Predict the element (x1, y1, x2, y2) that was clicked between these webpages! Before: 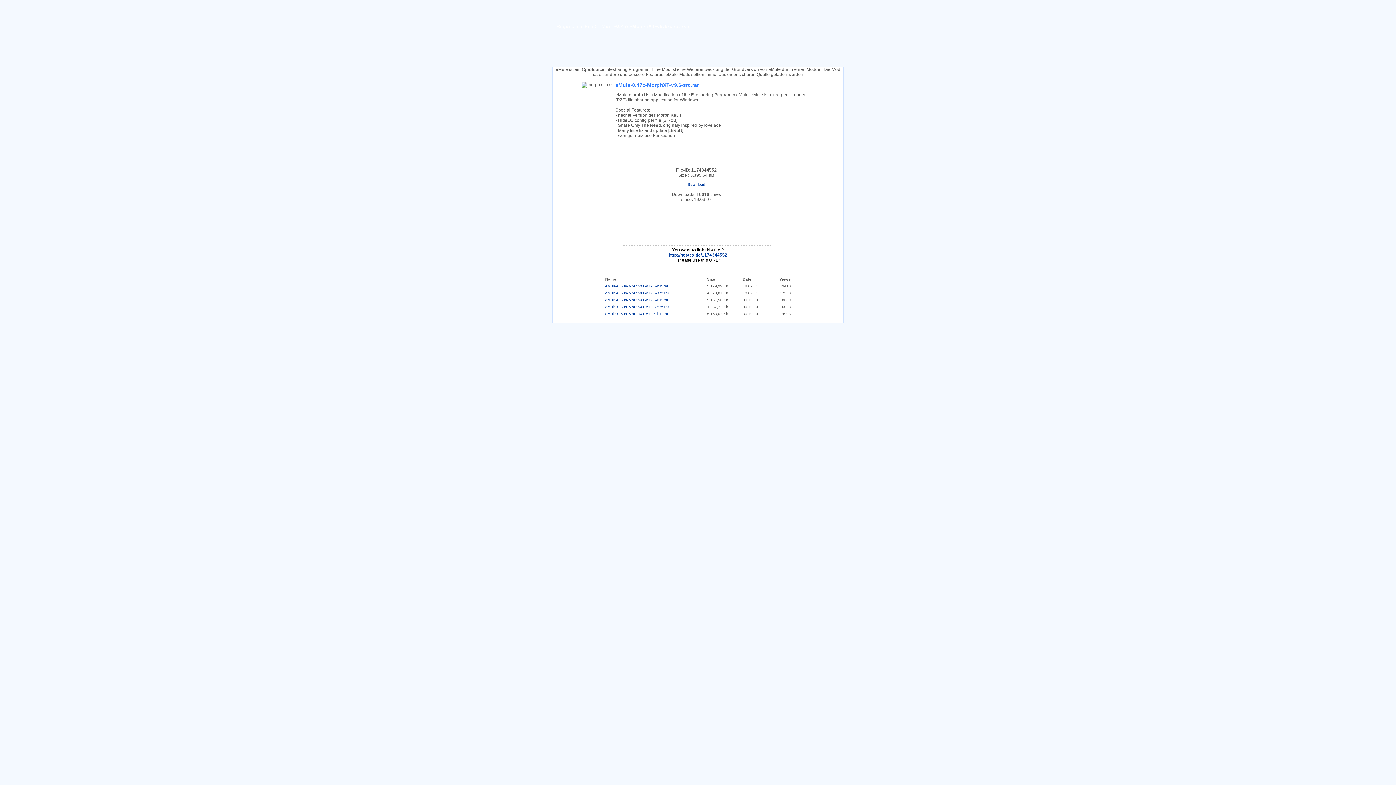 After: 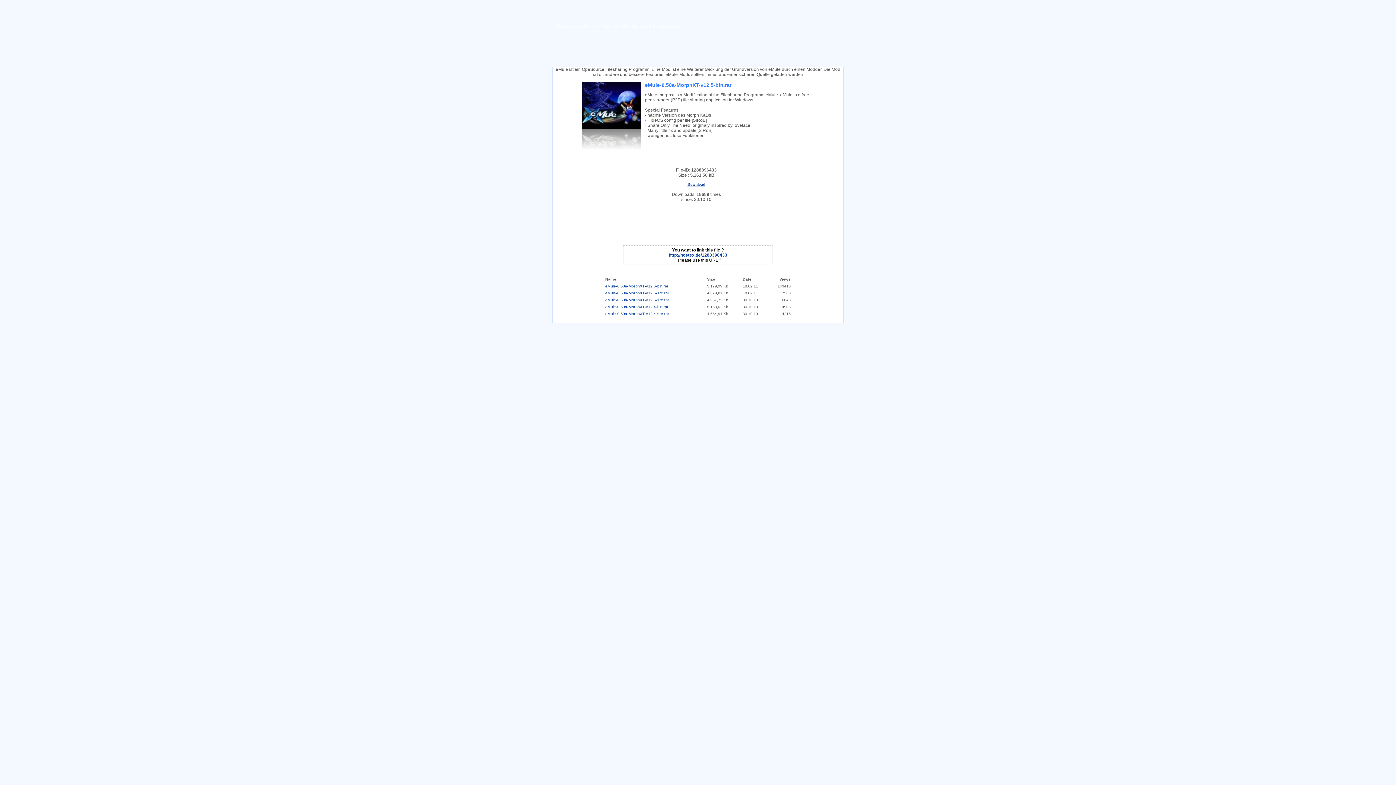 Action: label: eMule-0.50a-MorphXT-v12.5-bin.rar bbox: (605, 299, 668, 304)